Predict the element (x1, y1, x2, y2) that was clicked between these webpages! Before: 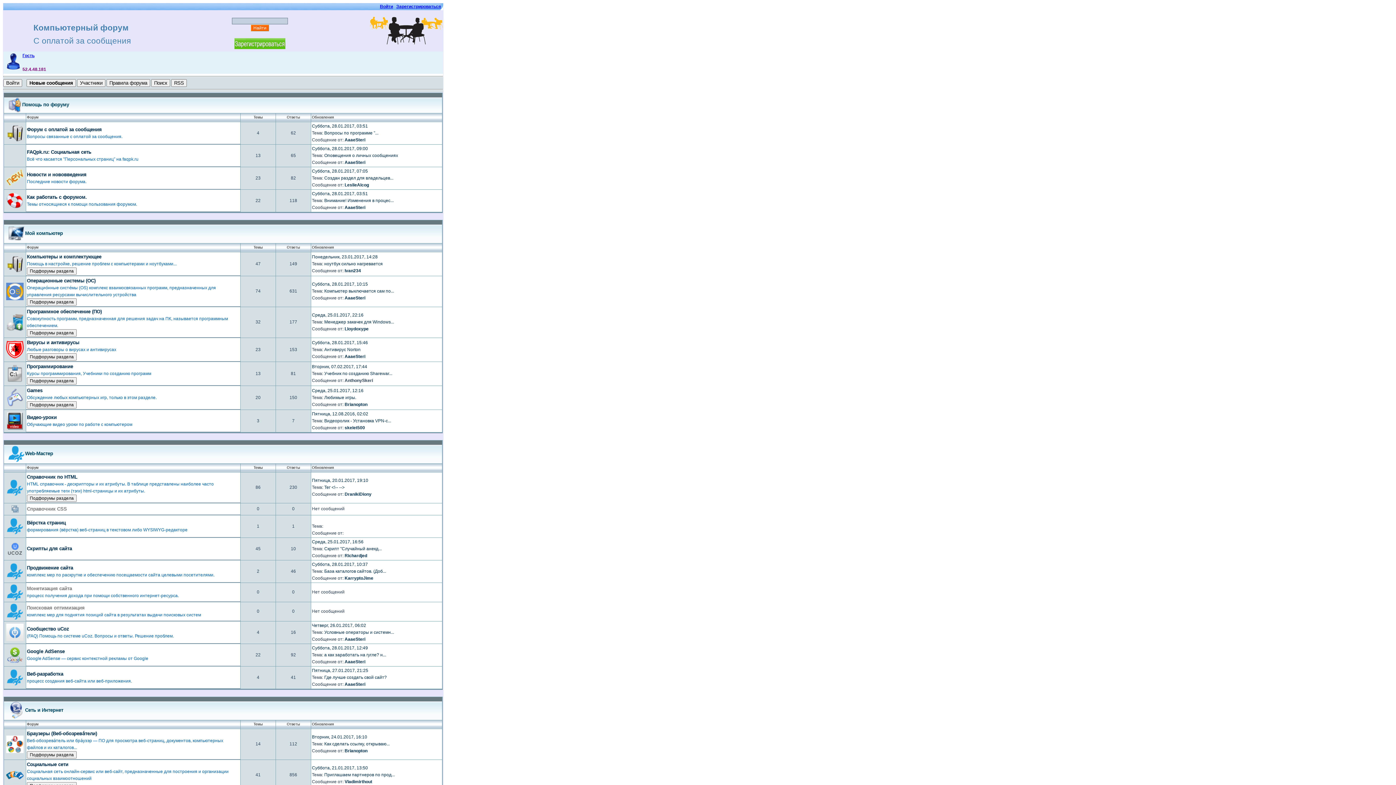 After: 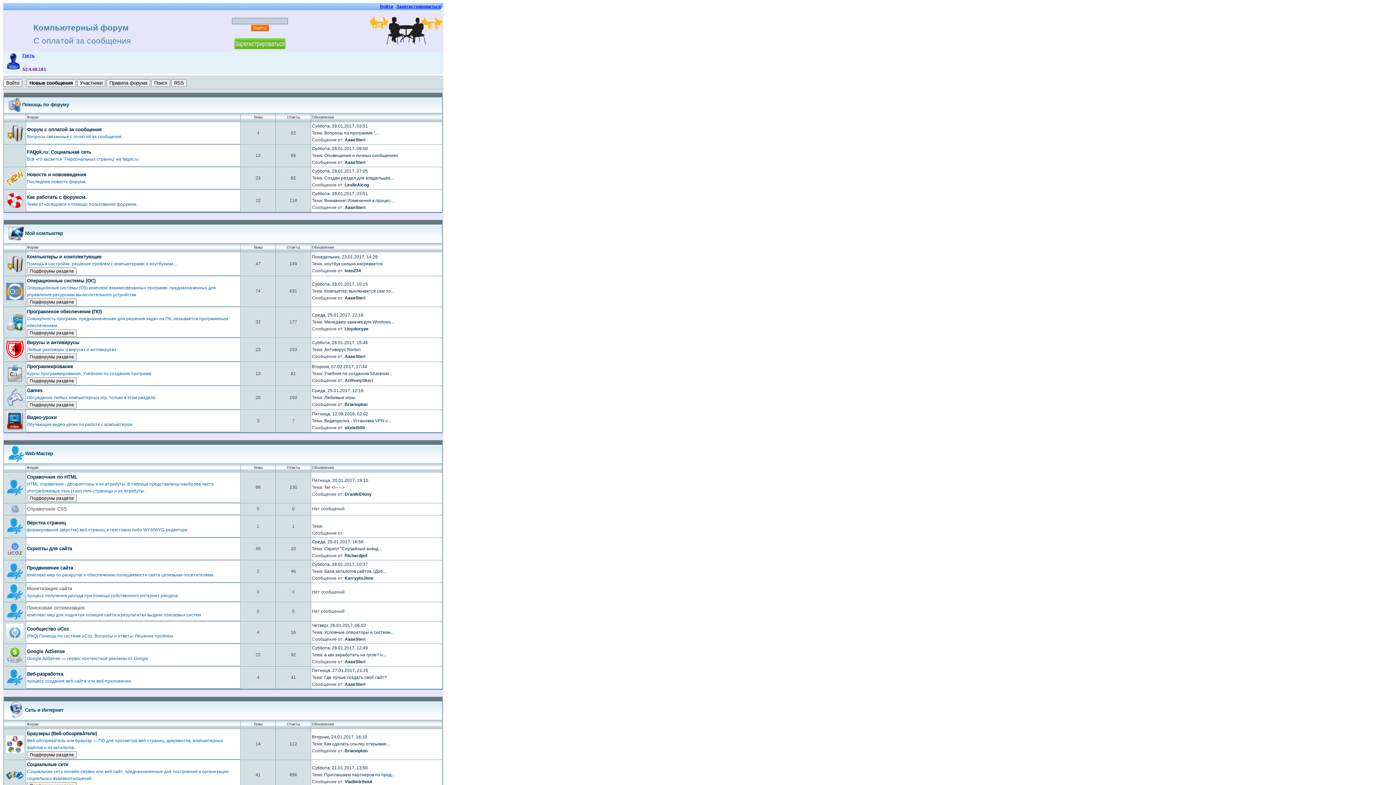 Action: bbox: (369, 340, 369, 345)